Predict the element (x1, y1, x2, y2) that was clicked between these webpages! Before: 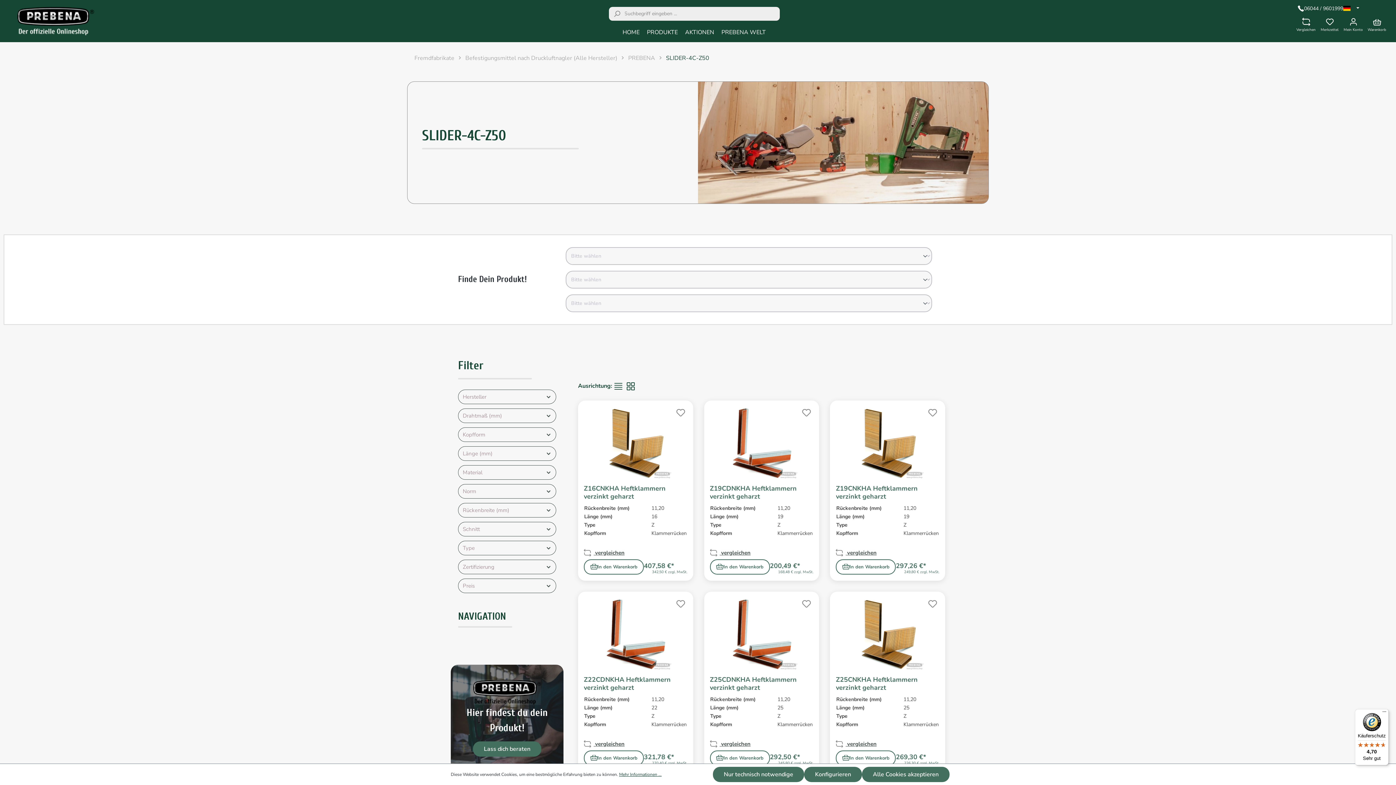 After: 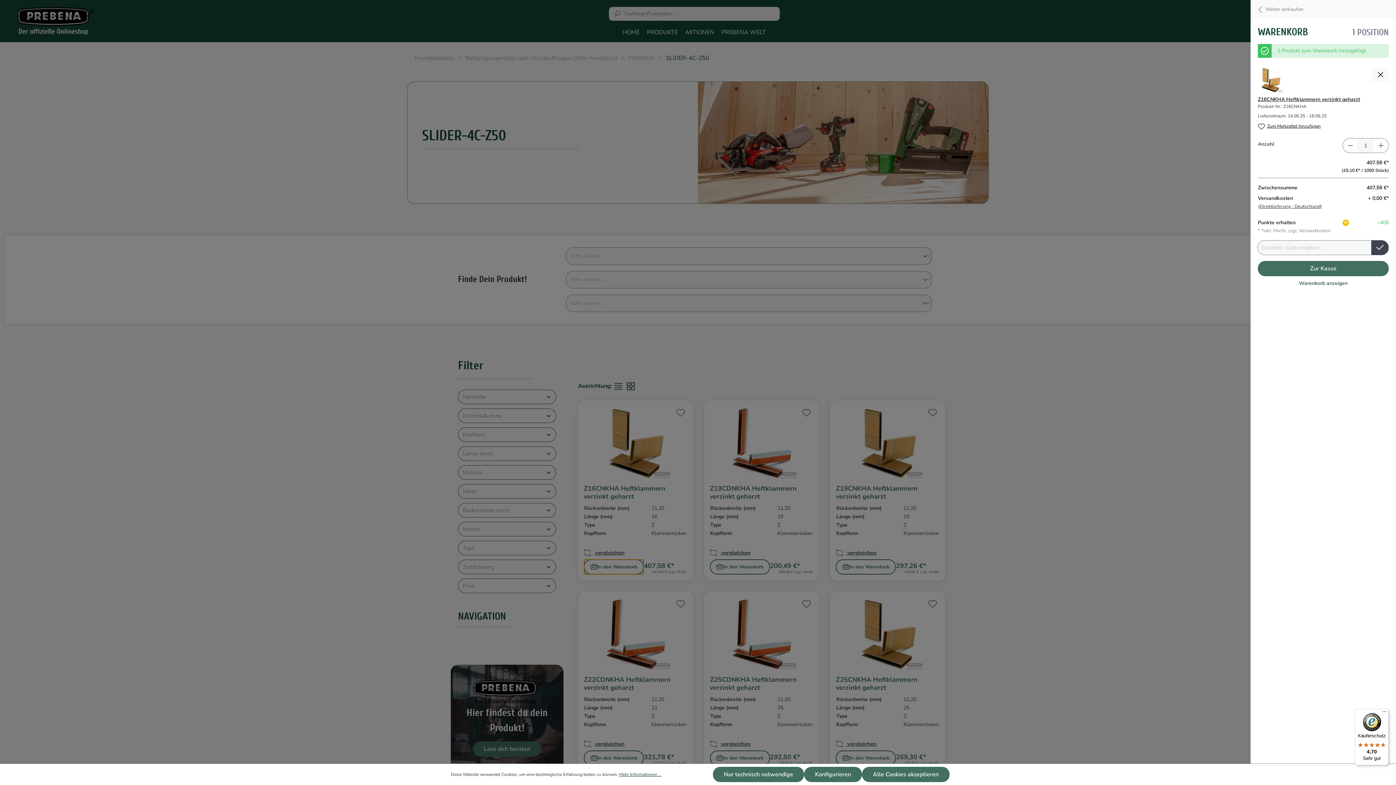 Action: label: In den Warenkorb bbox: (584, 559, 644, 574)